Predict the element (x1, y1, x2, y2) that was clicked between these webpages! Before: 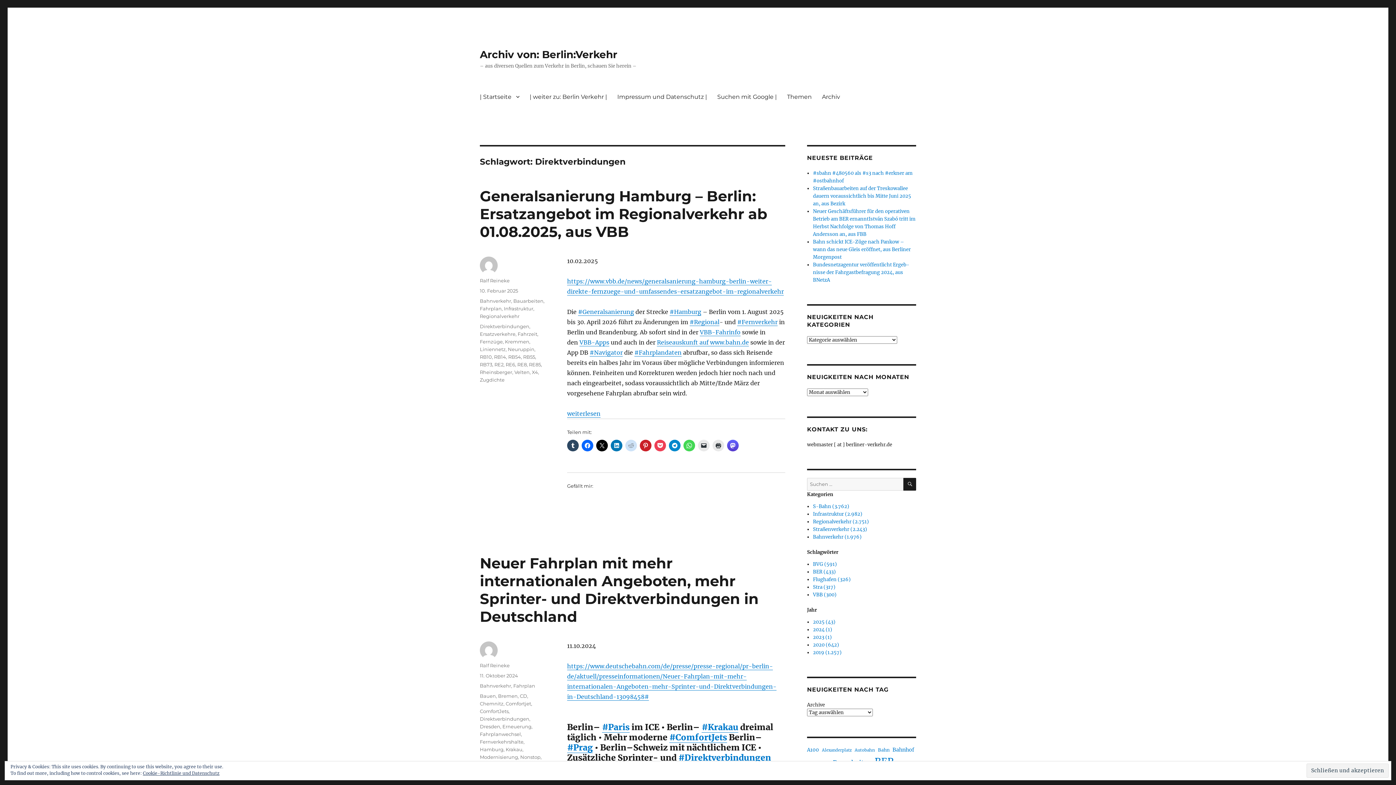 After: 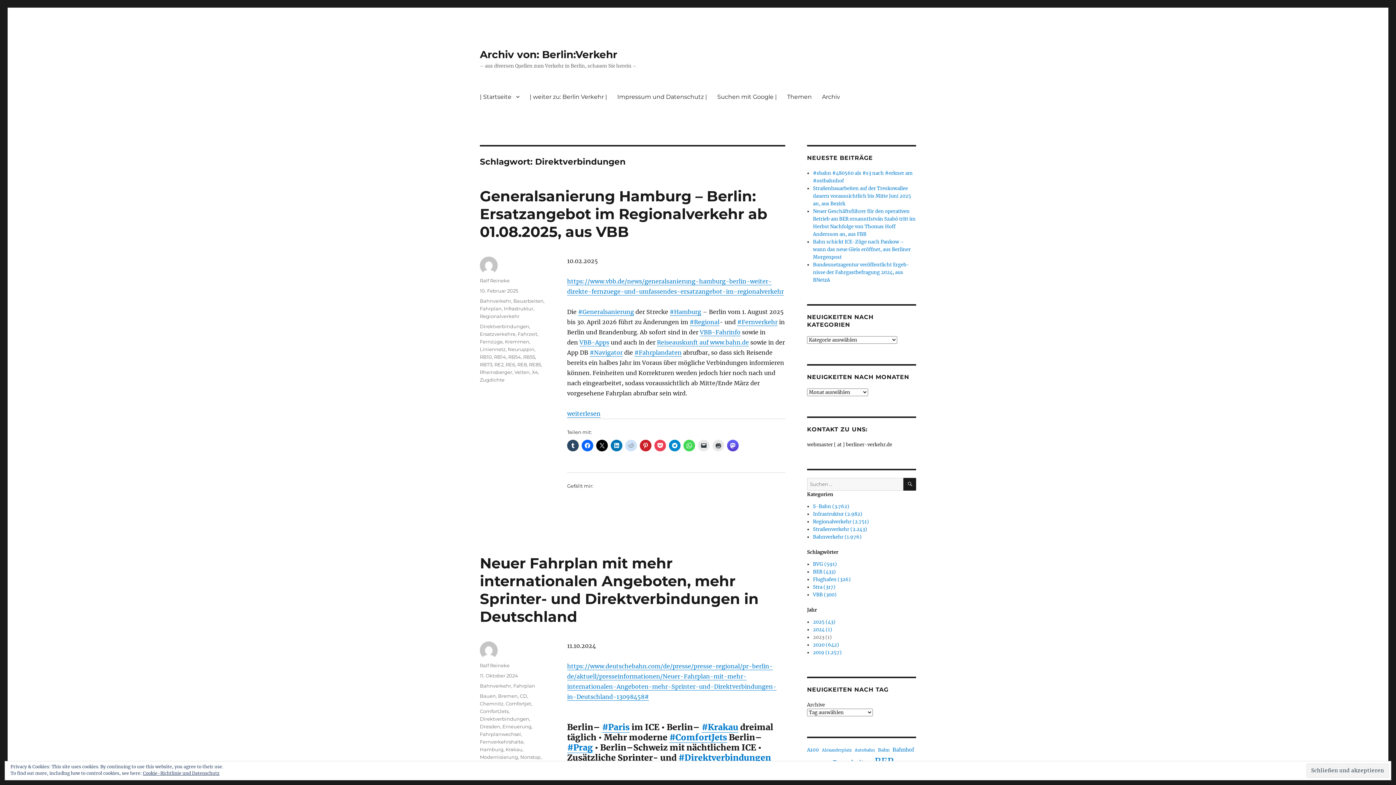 Action: label: 2023 (1) bbox: (813, 634, 832, 640)